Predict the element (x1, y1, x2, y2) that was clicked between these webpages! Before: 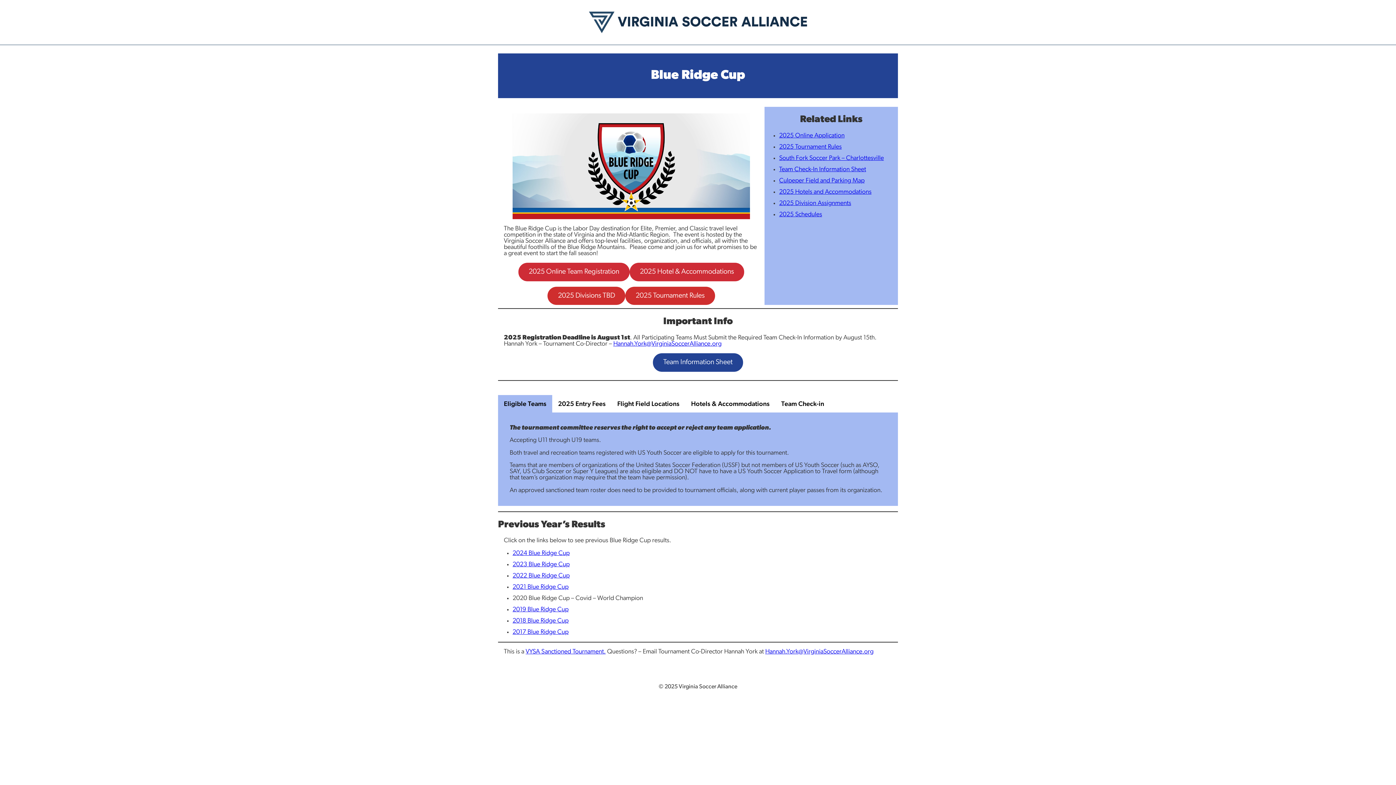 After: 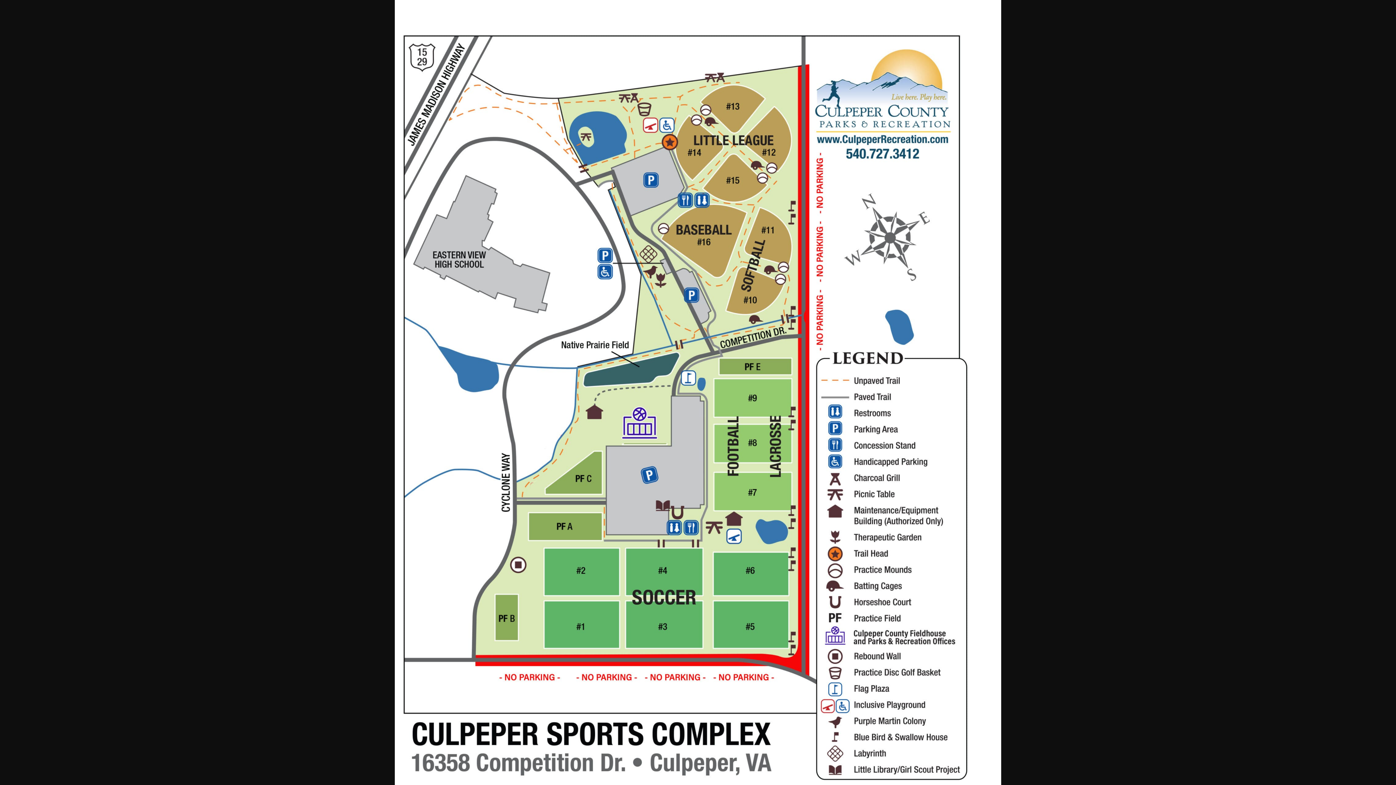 Action: bbox: (779, 177, 864, 183) label: Culpeper Field and Parking Map